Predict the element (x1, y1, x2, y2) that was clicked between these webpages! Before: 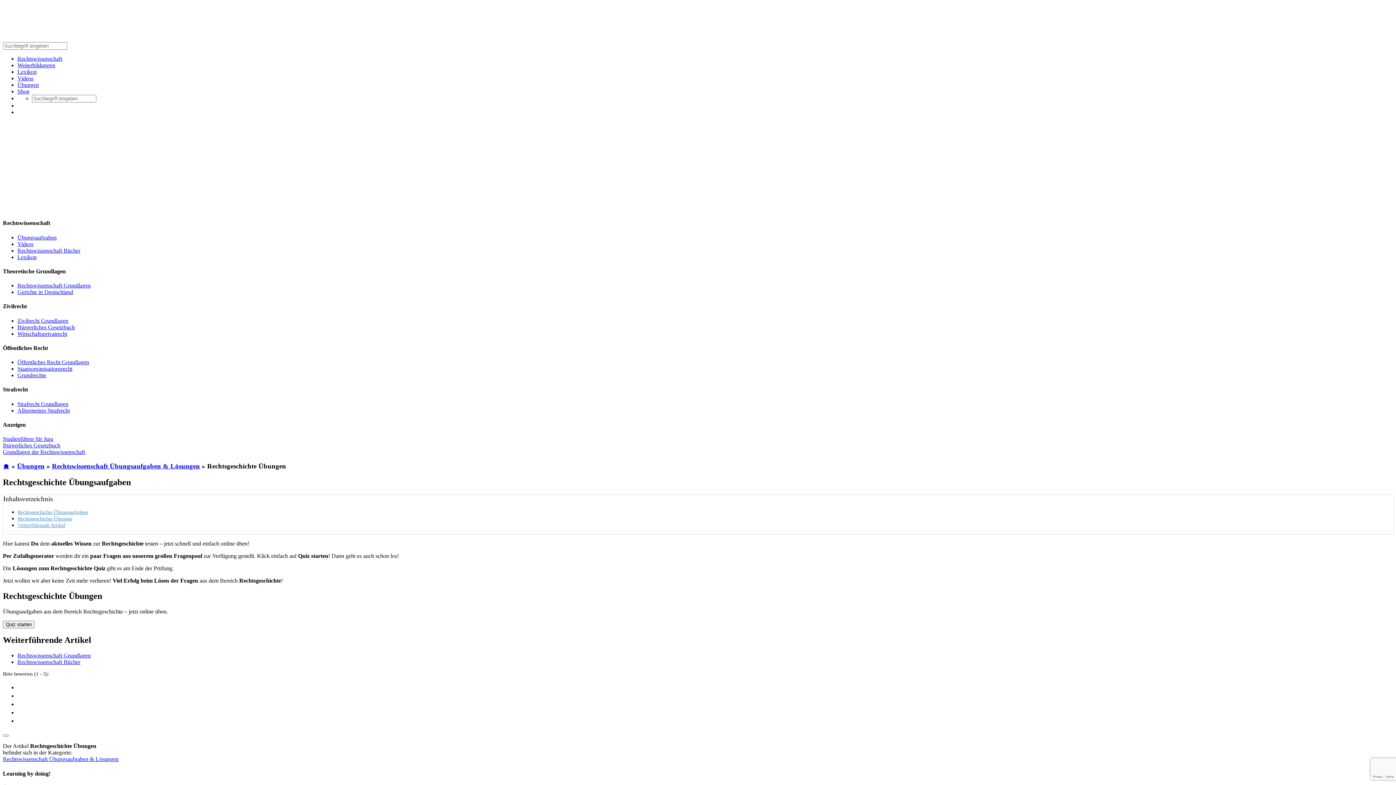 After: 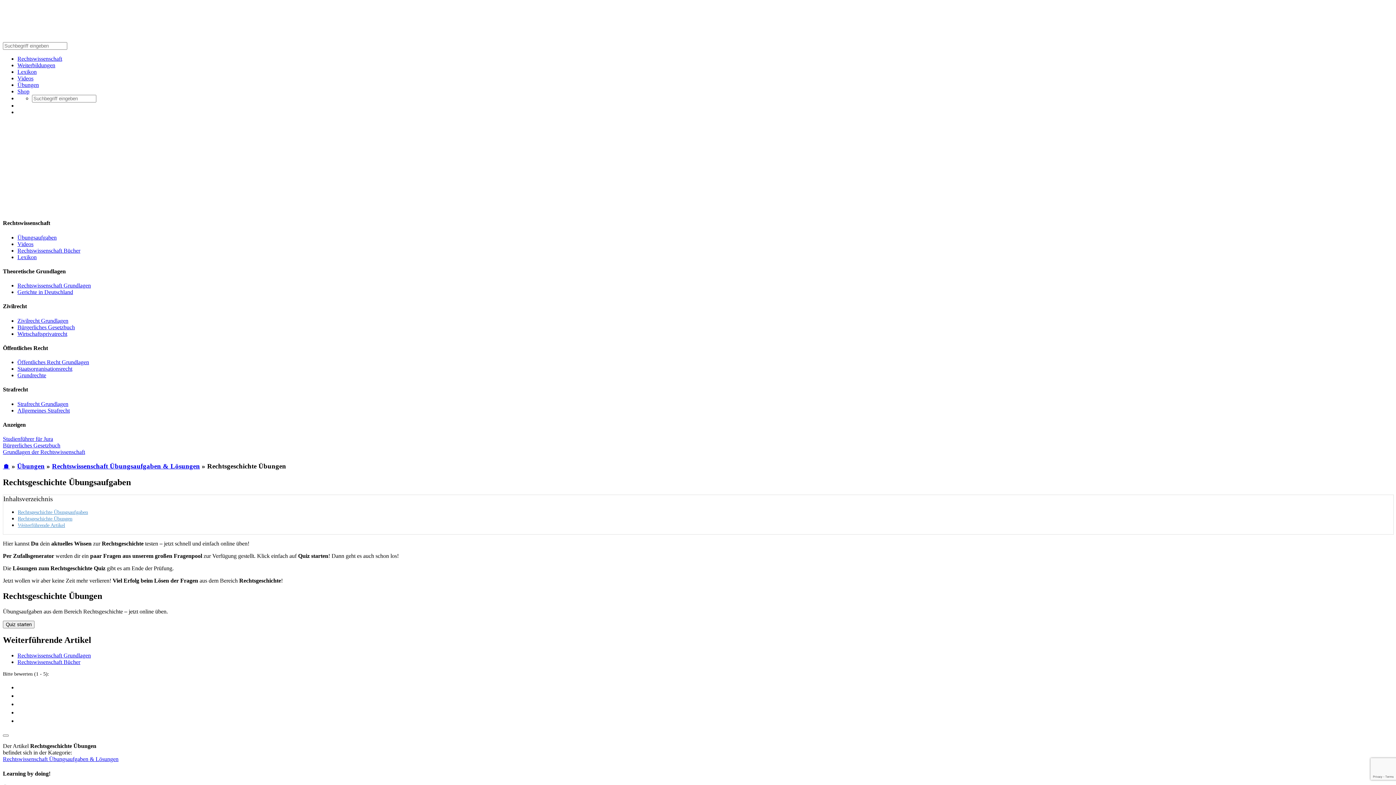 Action: bbox: (32, 94, 1393, 102)